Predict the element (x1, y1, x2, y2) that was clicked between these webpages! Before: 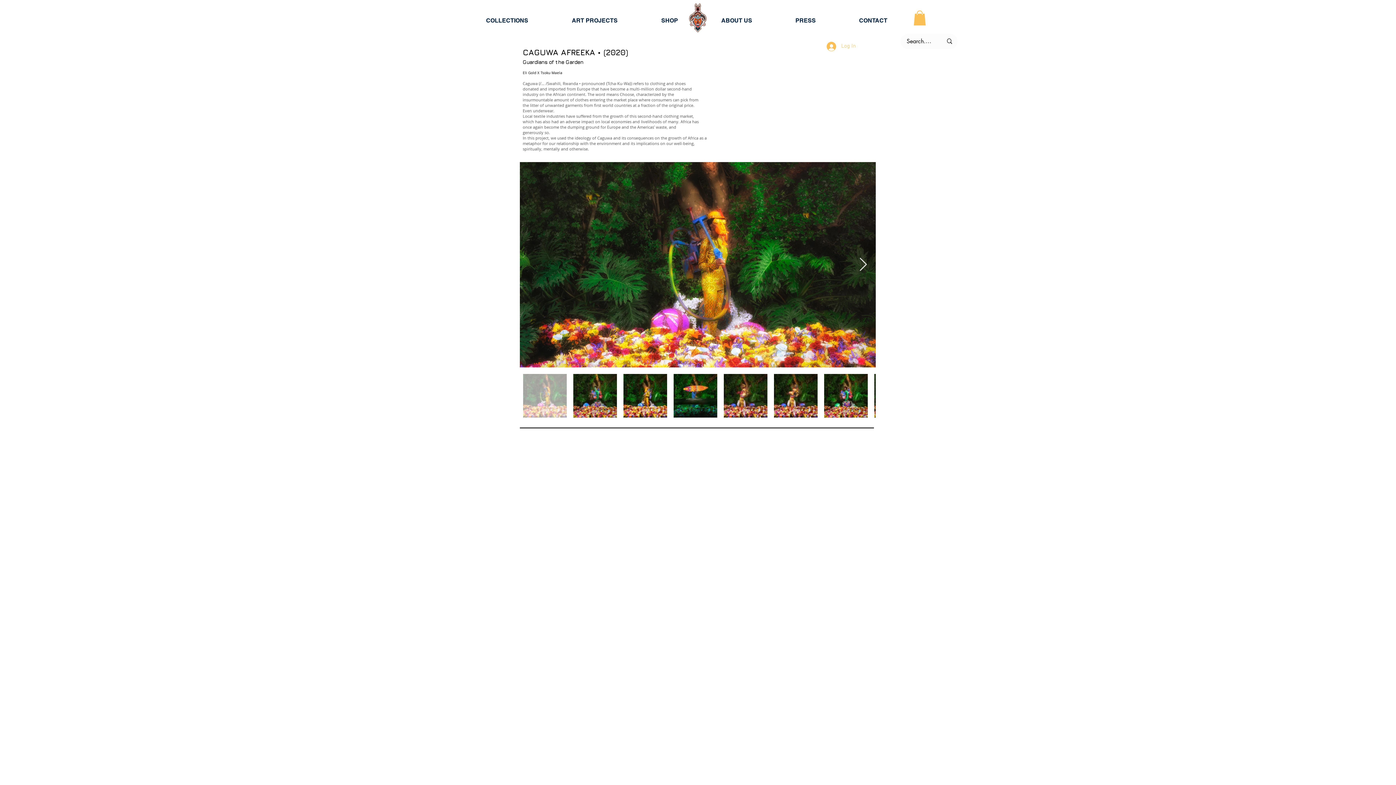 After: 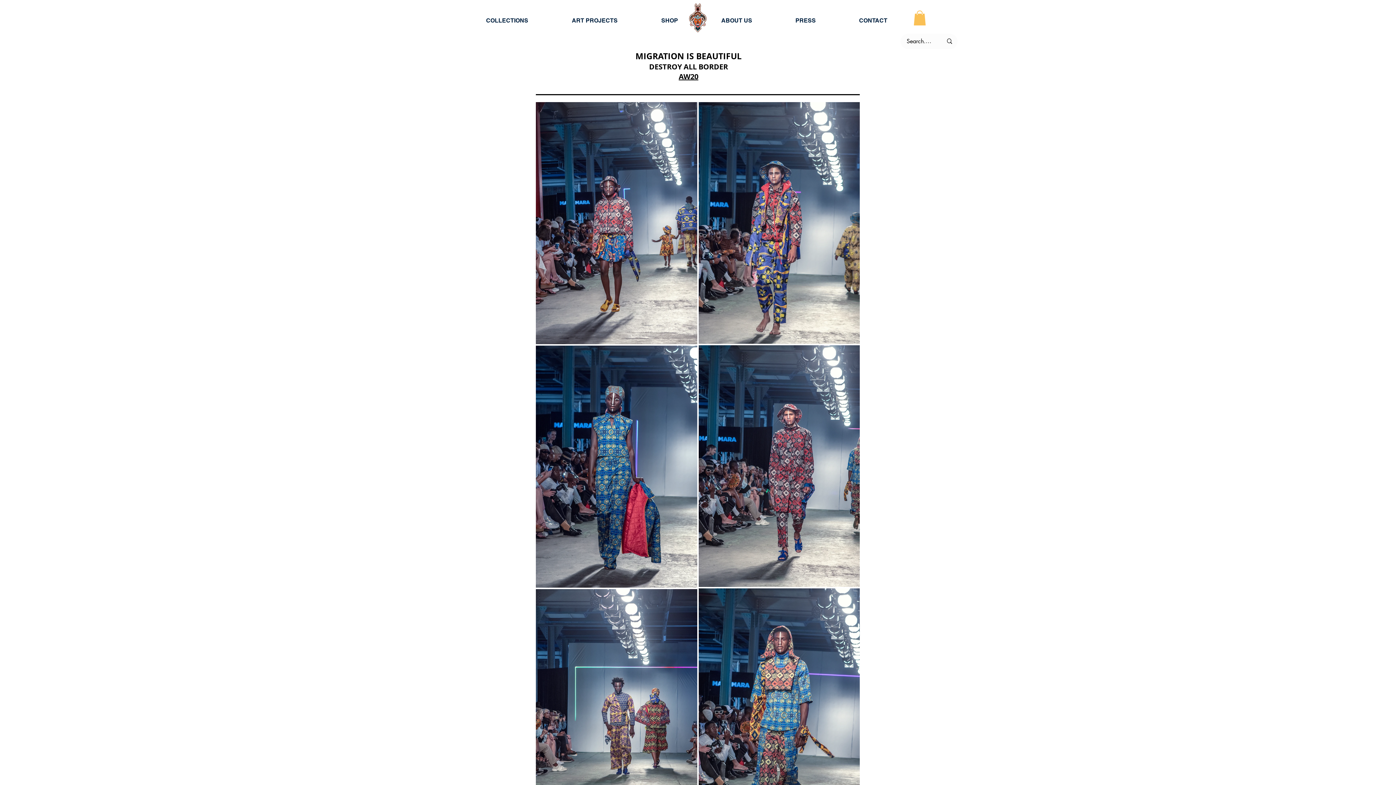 Action: label: COLLECTIONS bbox: (482, 15, 568, 25)